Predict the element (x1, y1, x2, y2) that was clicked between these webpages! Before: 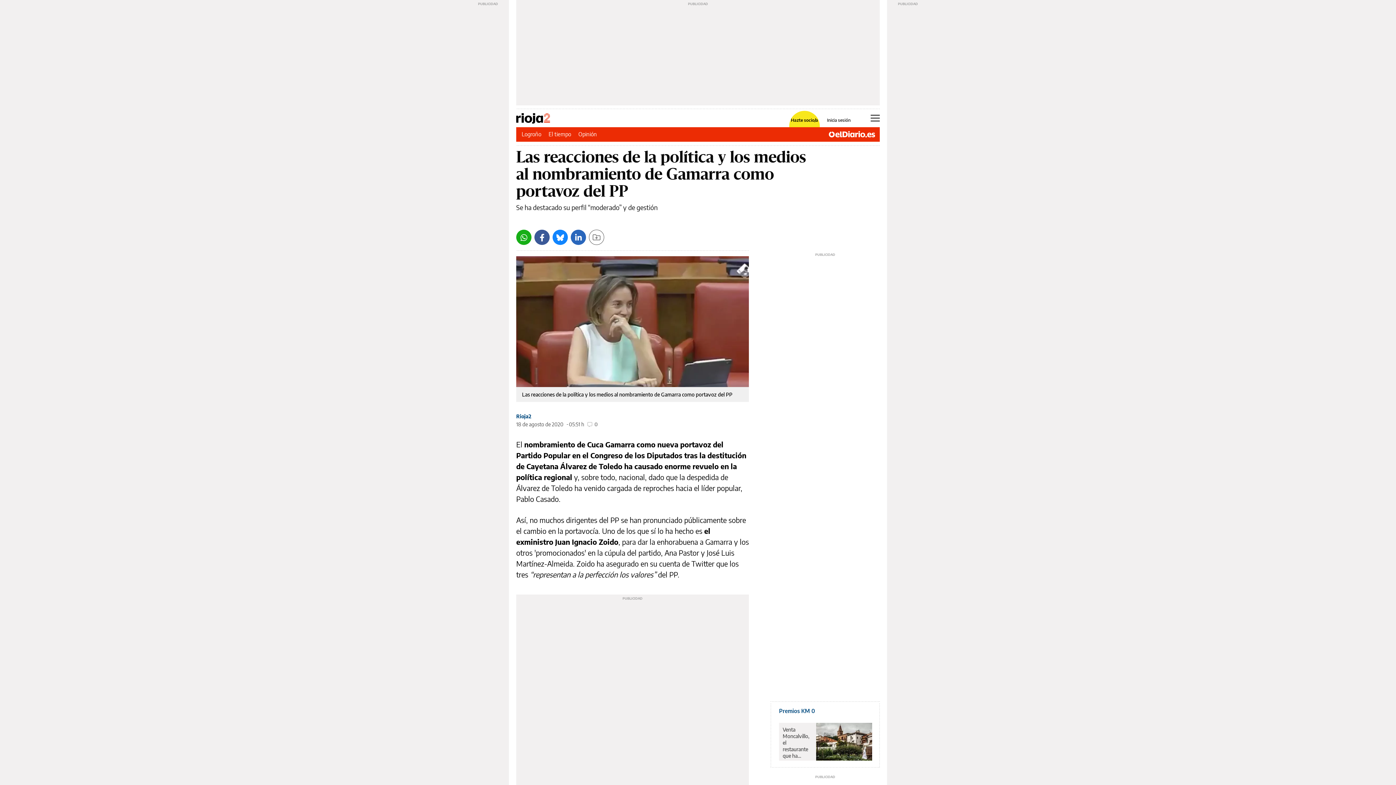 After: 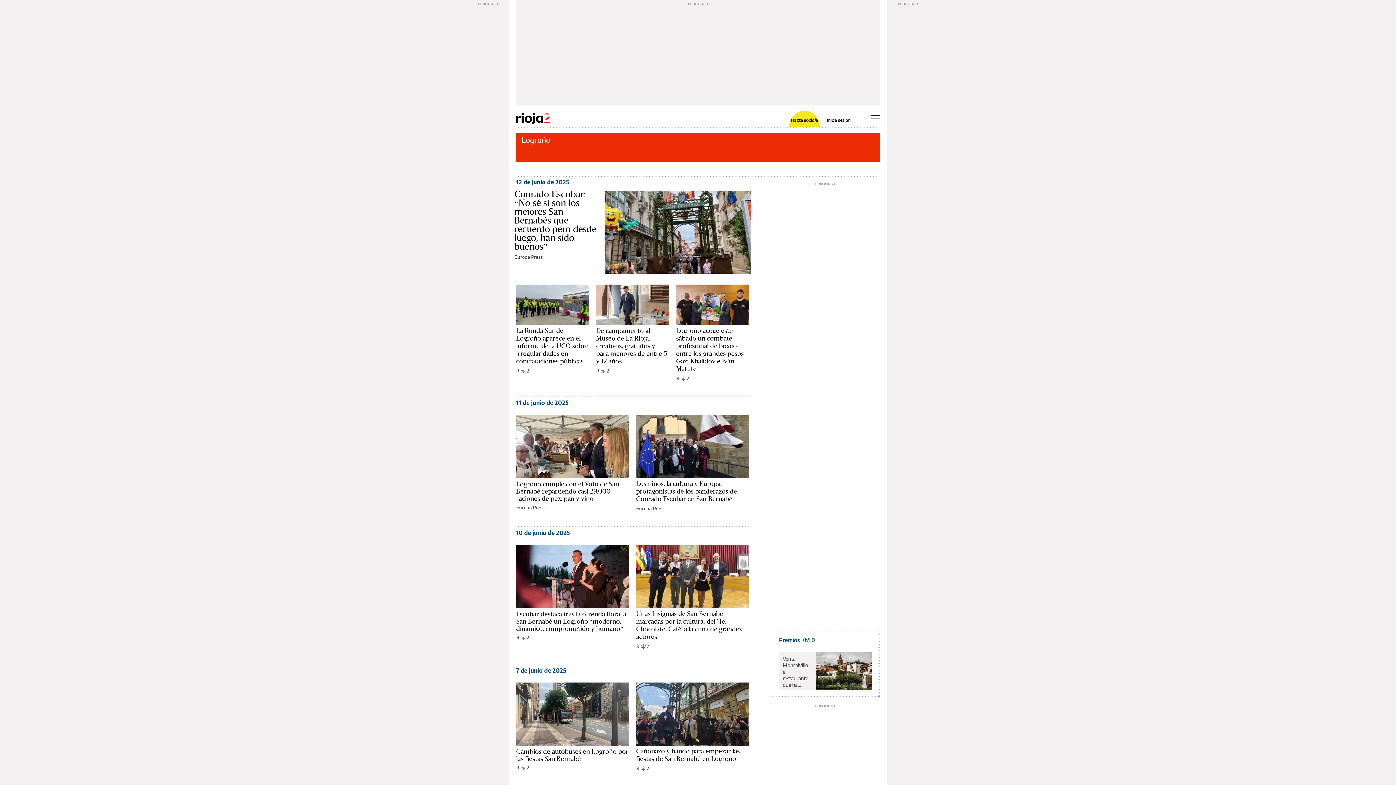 Action: bbox: (521, 130, 541, 137) label: Logroño